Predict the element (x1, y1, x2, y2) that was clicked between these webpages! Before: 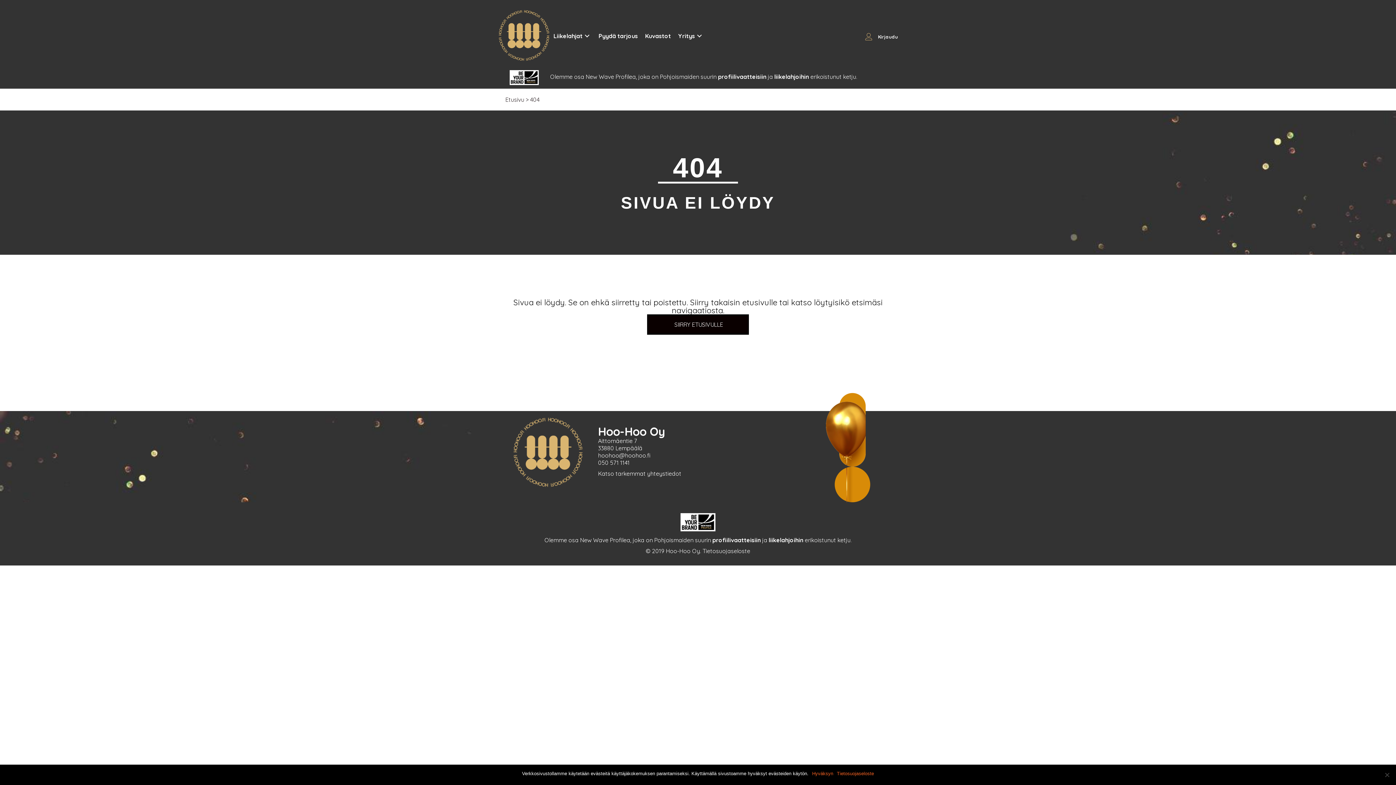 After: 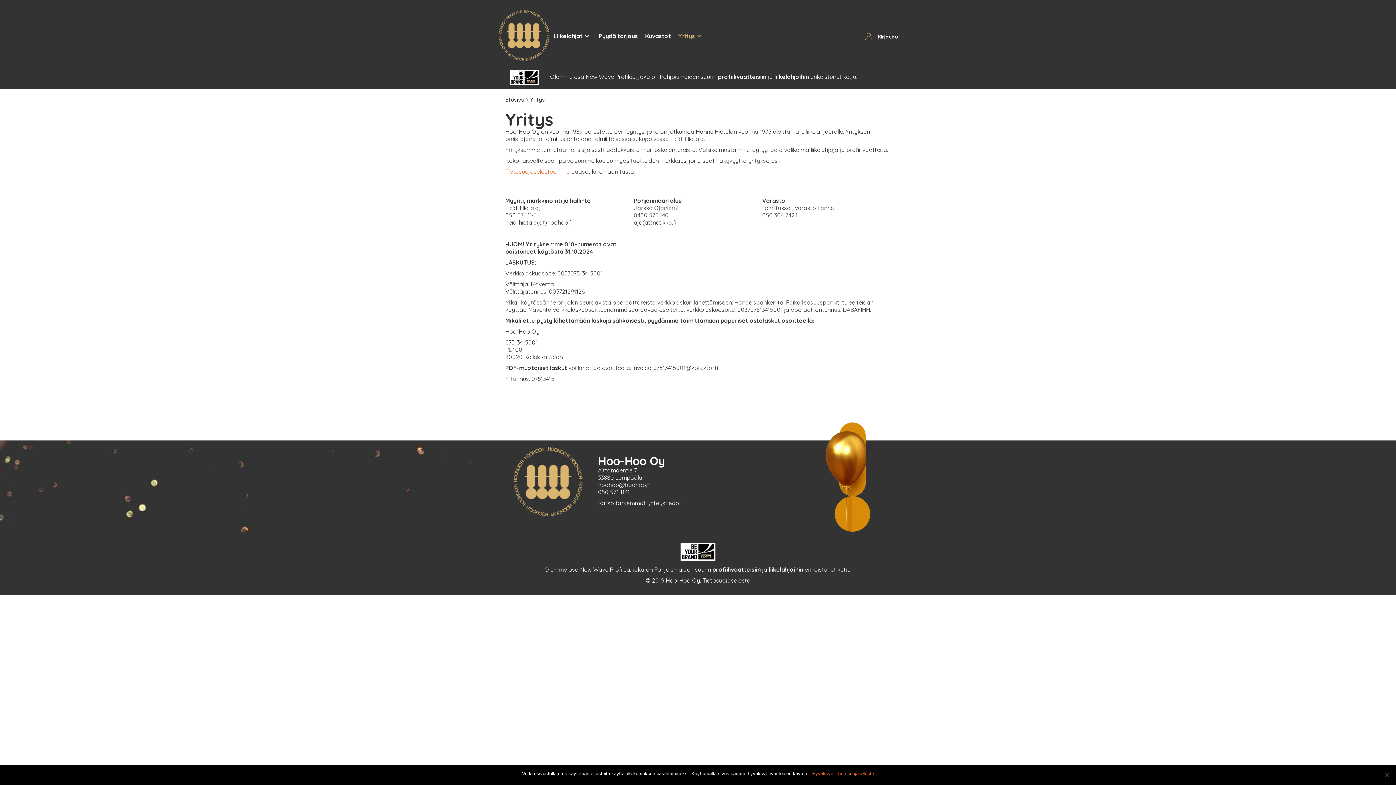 Action: label: Katso tarkemmat yhteystiedot bbox: (598, 470, 681, 477)